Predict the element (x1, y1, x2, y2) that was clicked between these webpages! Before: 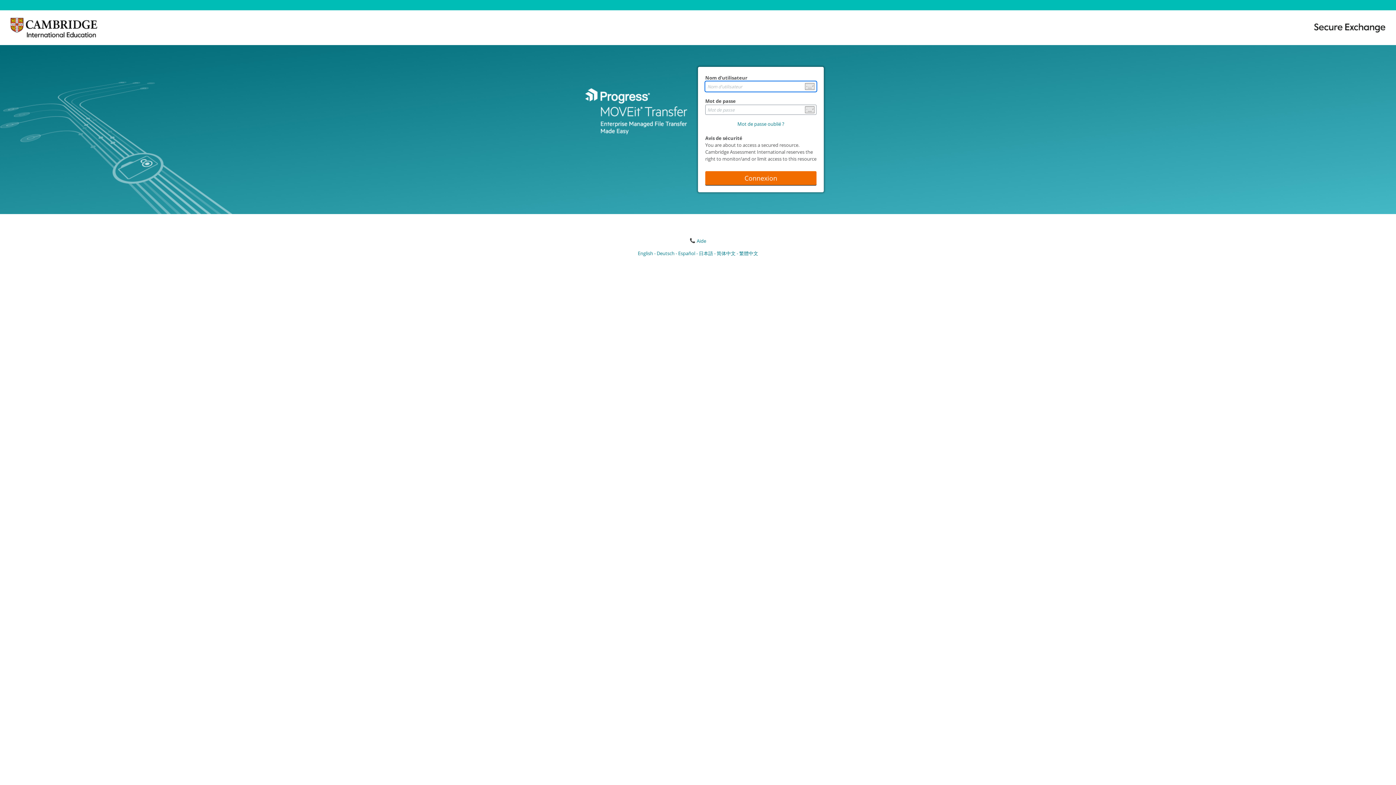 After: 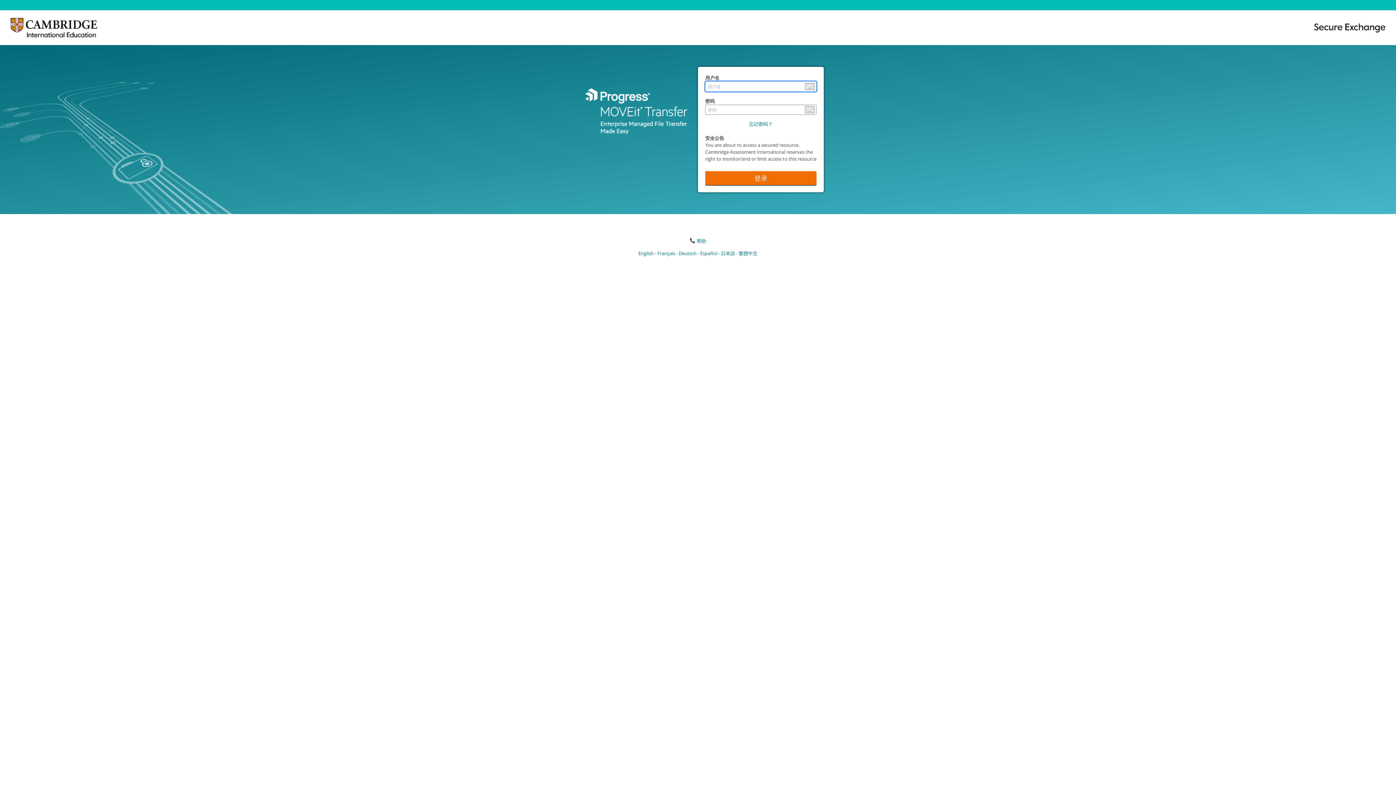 Action: bbox: (716, 250, 739, 256) label: 简体中文